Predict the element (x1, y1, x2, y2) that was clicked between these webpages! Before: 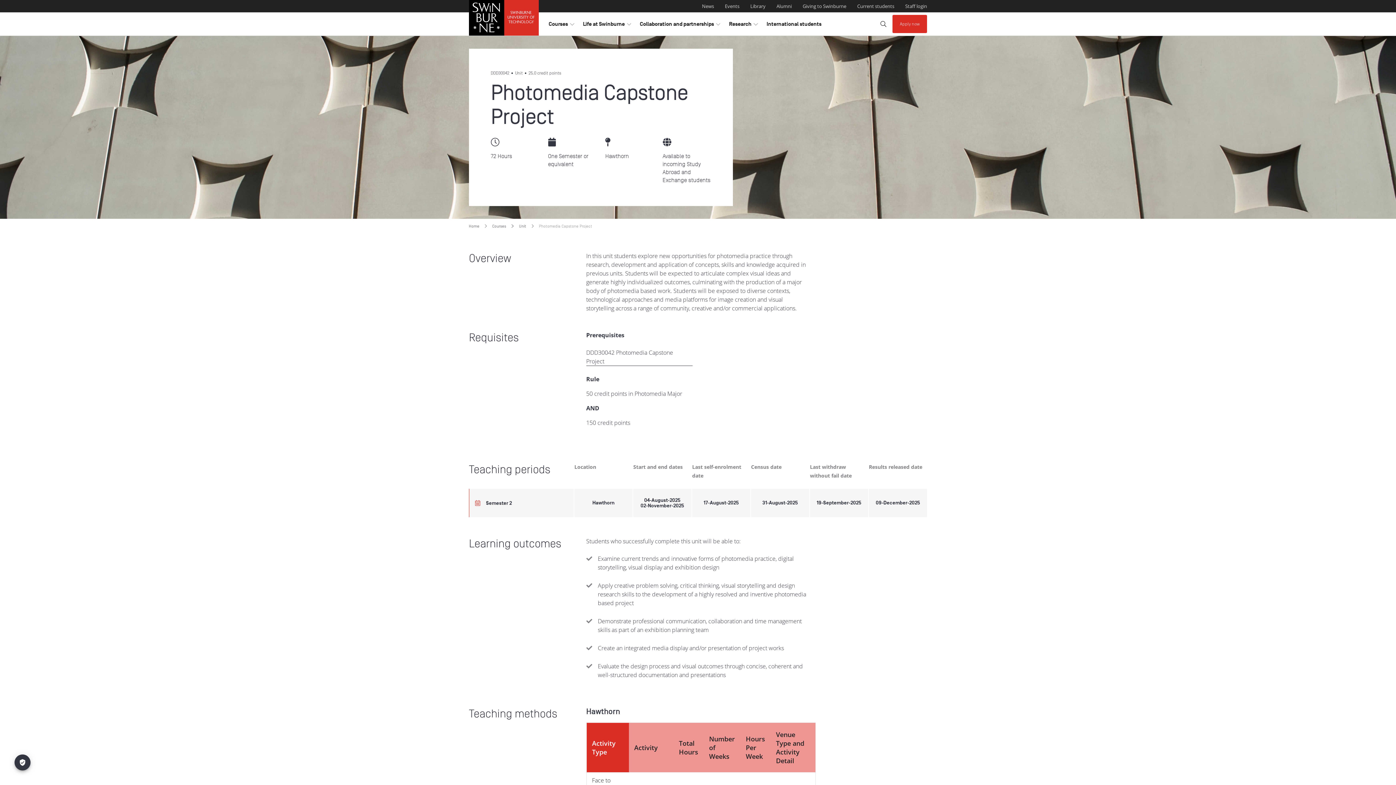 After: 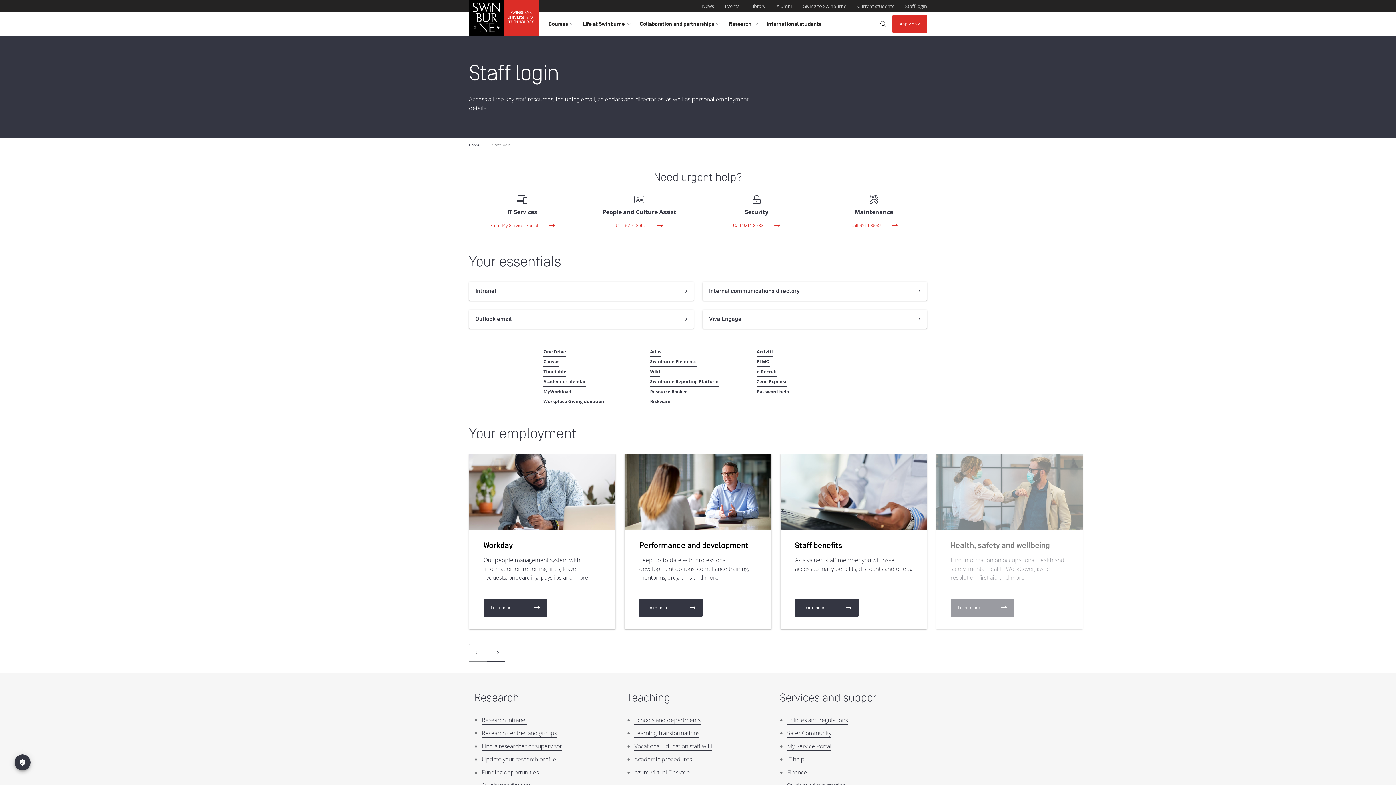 Action: bbox: (905, 1, 927, 10) label: Staff login